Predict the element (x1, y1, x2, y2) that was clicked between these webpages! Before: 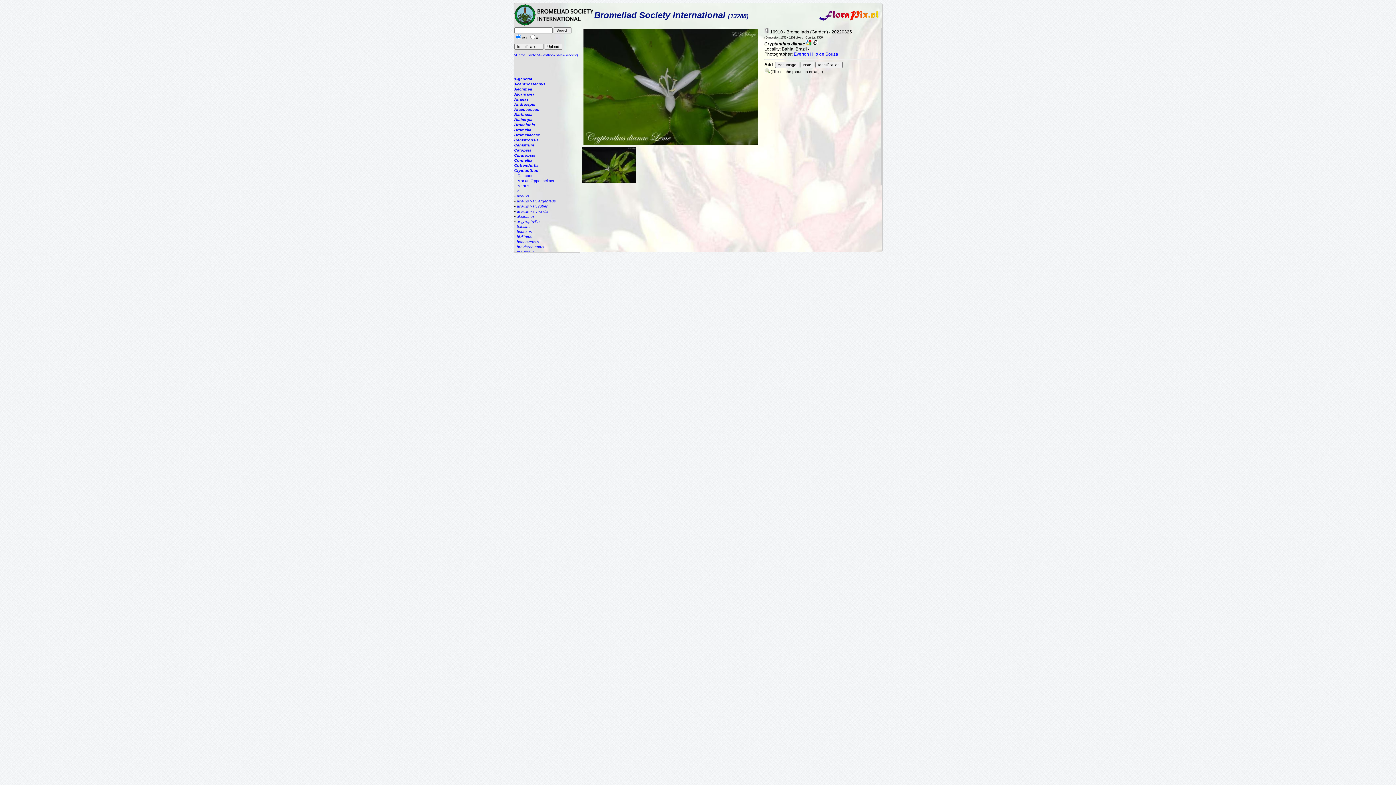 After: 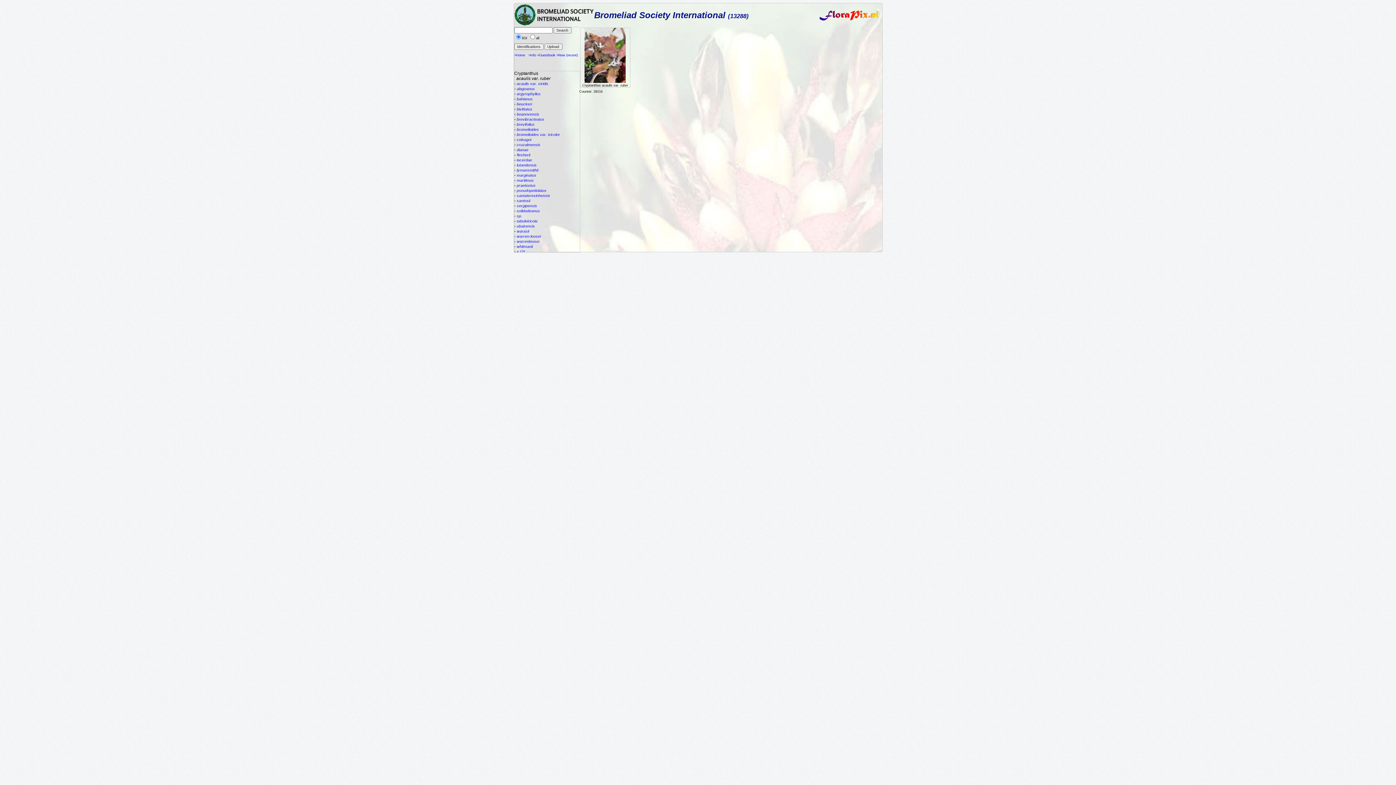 Action: bbox: (516, 204, 547, 208) label: acaulis var. ruber